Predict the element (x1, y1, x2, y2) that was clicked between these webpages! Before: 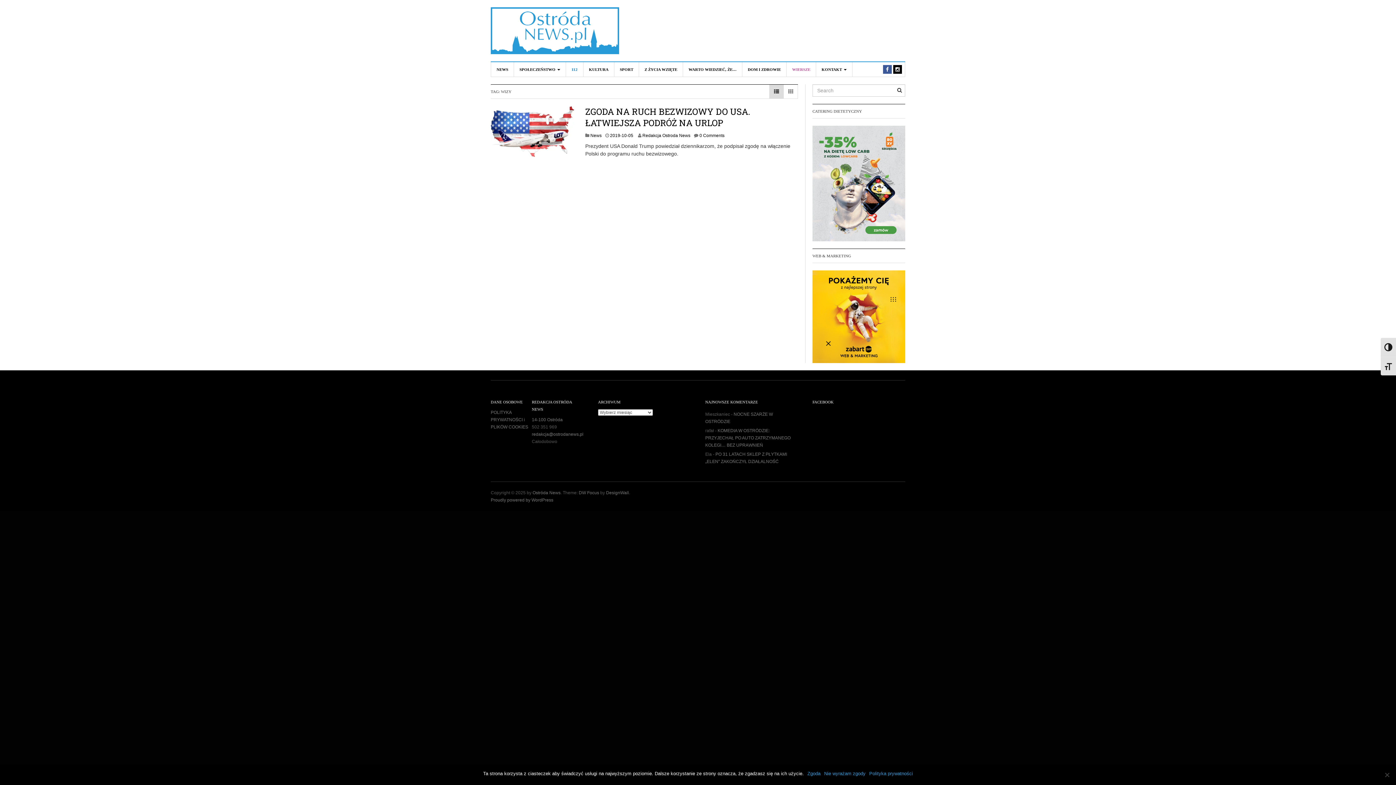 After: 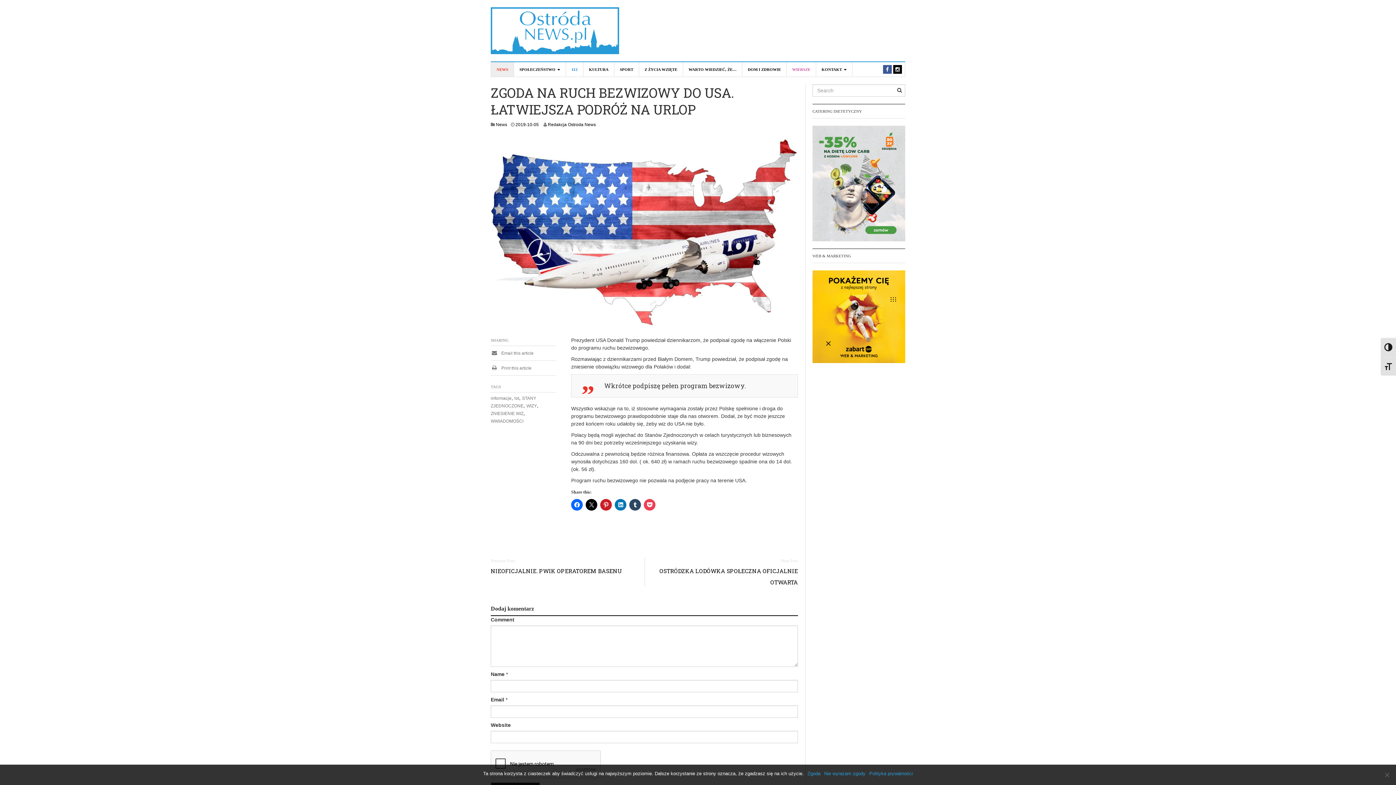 Action: bbox: (490, 128, 574, 133)